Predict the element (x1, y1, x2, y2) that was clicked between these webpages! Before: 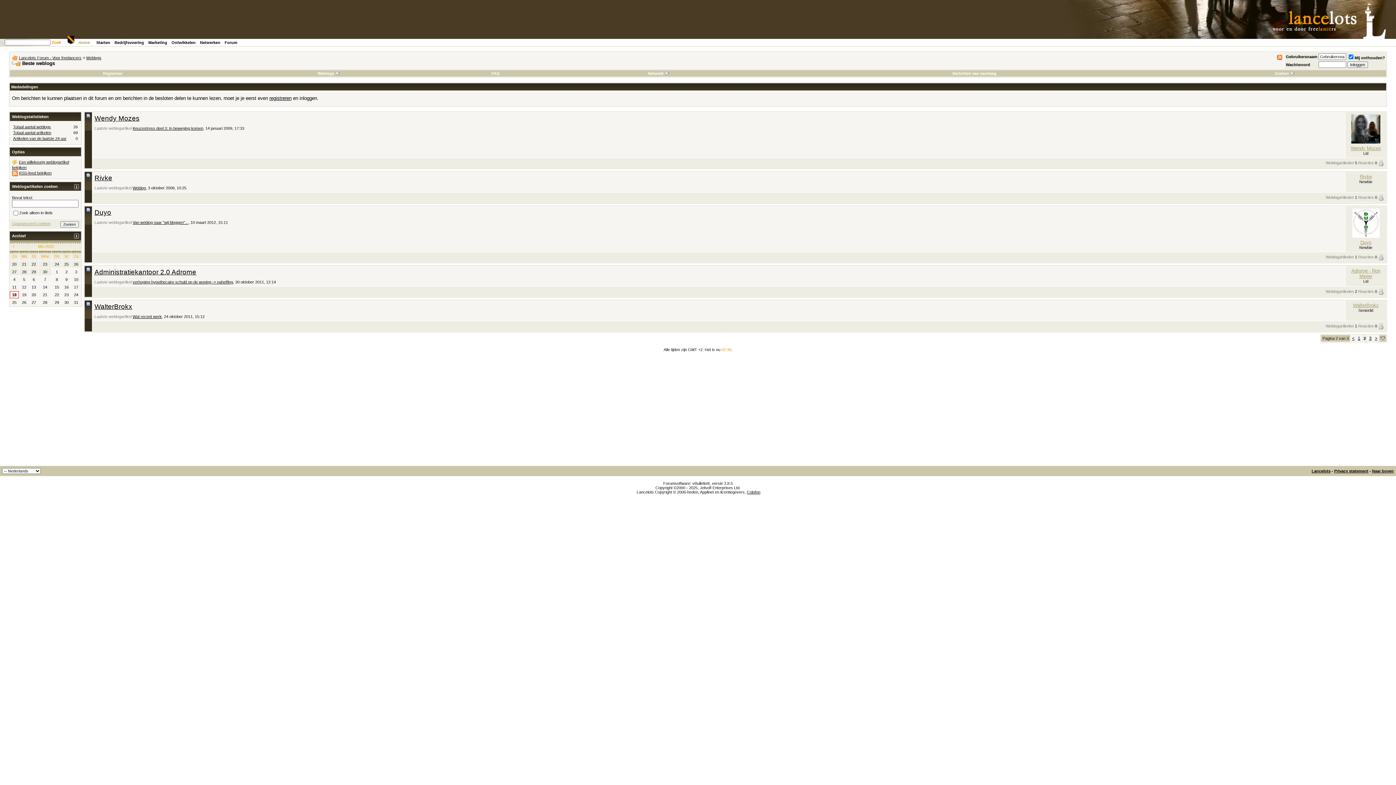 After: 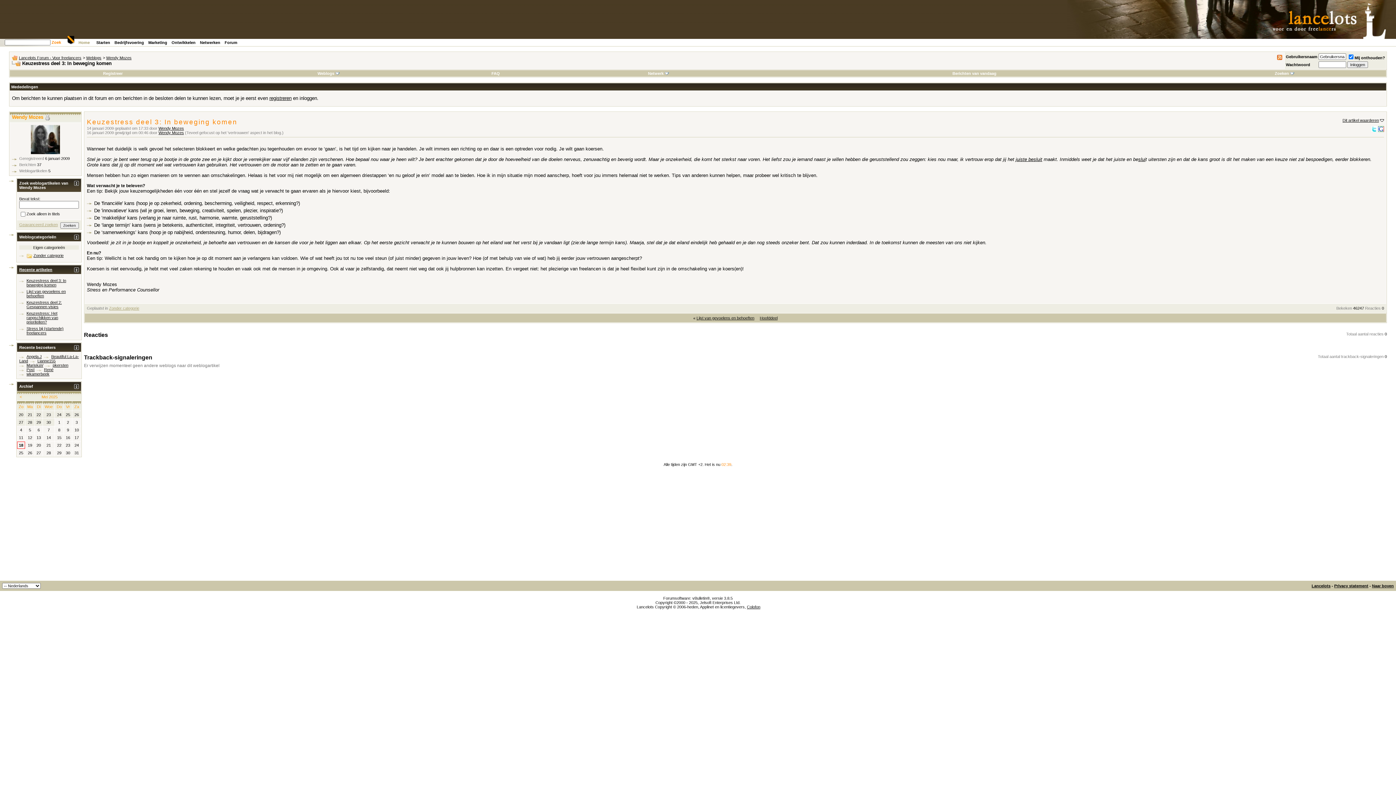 Action: bbox: (132, 126, 203, 130) label: Keuzestress deel 3: In beweging komen